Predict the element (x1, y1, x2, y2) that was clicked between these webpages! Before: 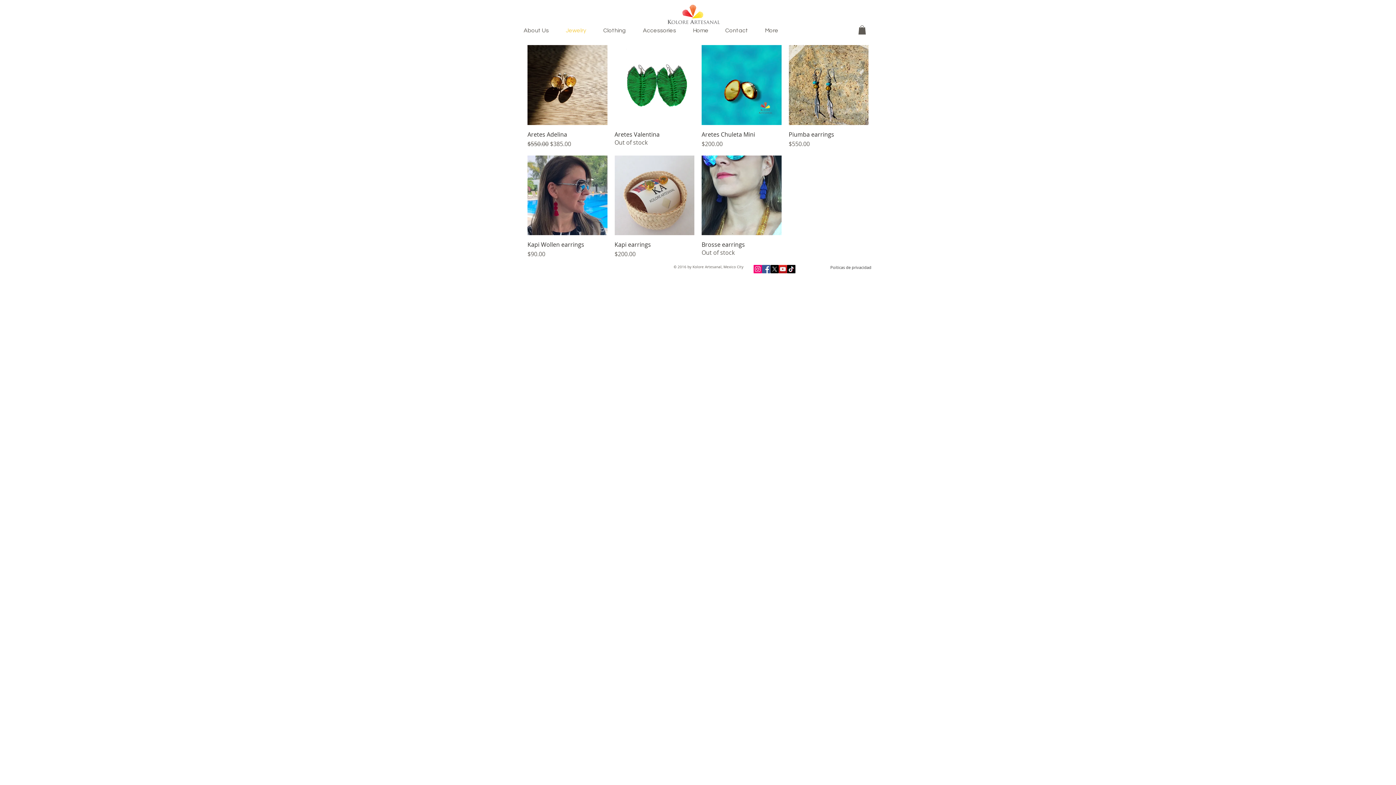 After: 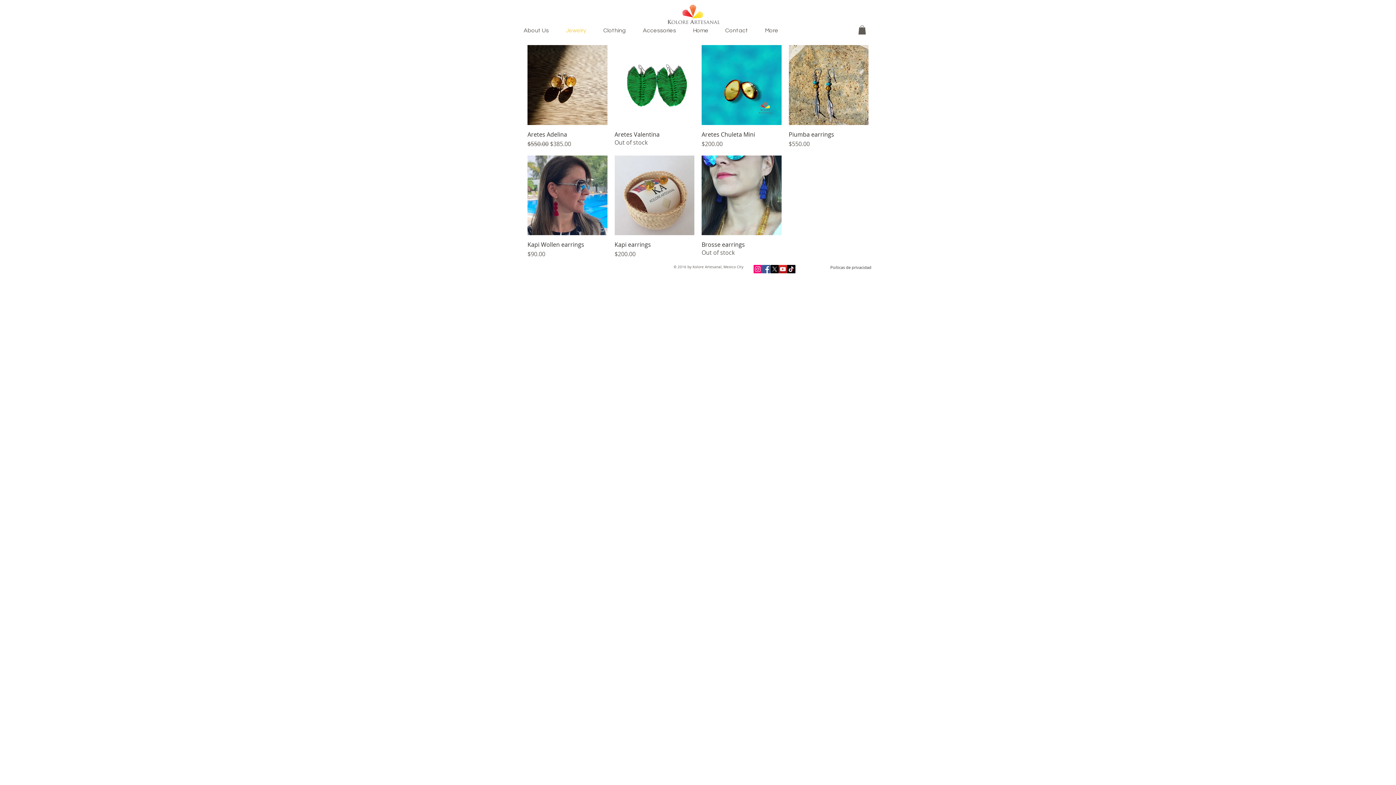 Action: label: YouTube bbox: (778, 265, 787, 273)